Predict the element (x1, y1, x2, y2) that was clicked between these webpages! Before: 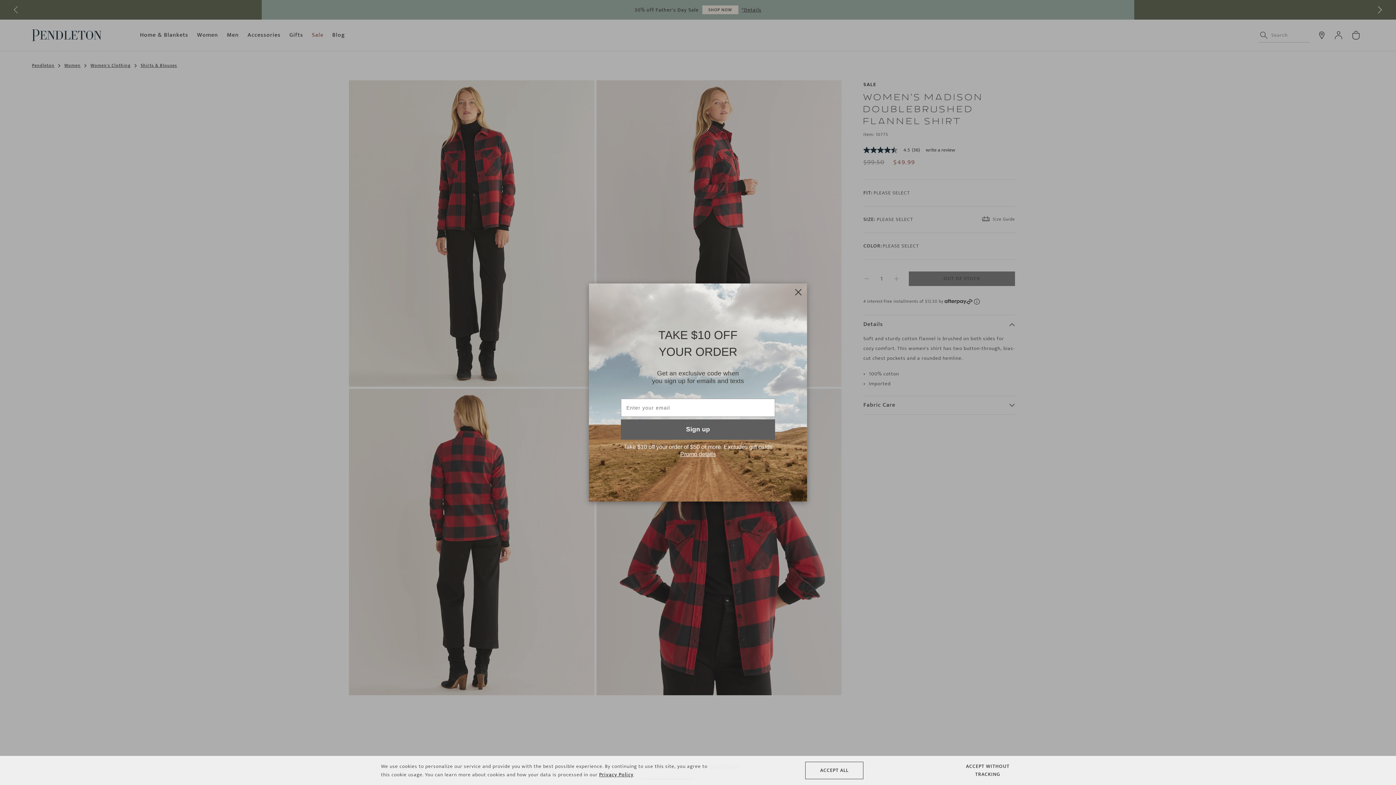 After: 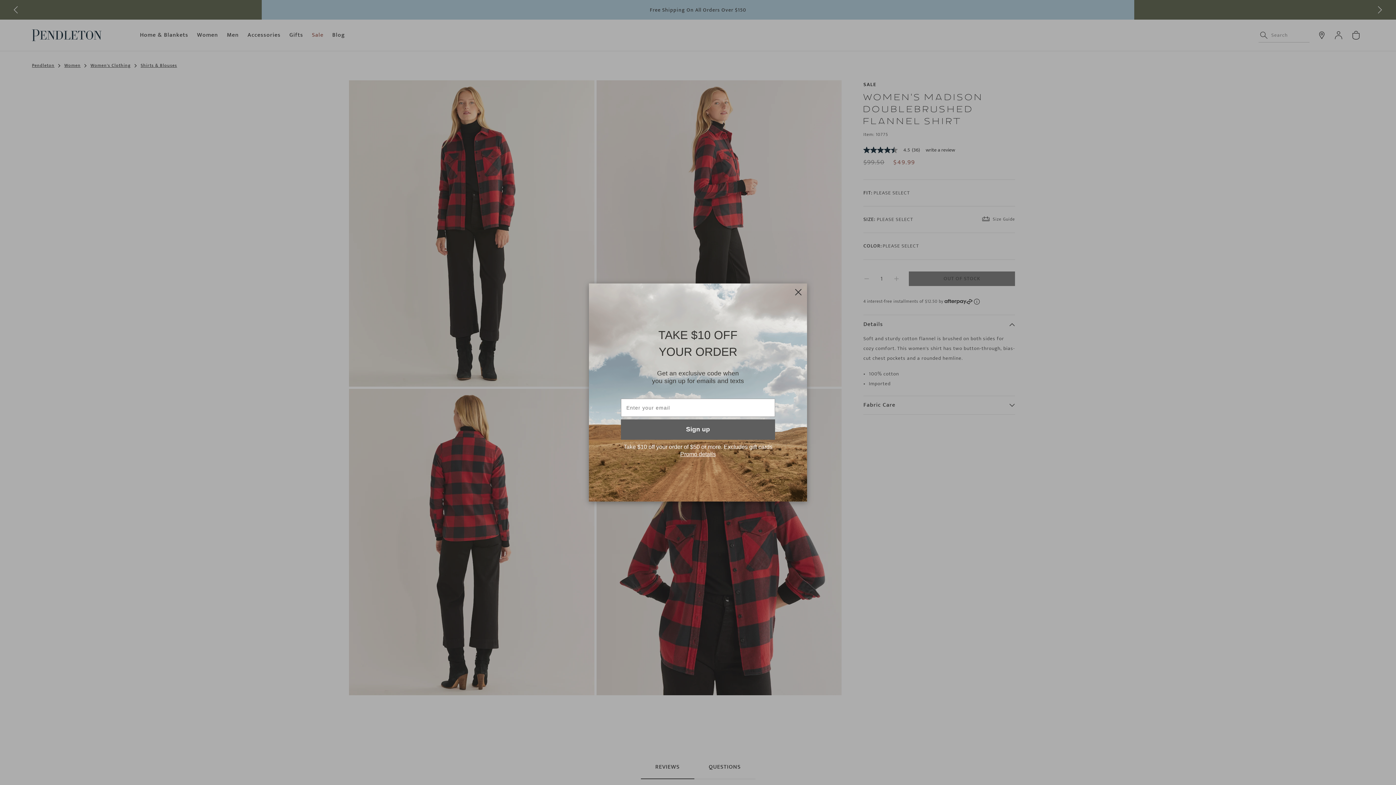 Action: bbox: (805, 762, 863, 779) label: ACCEPT ALL